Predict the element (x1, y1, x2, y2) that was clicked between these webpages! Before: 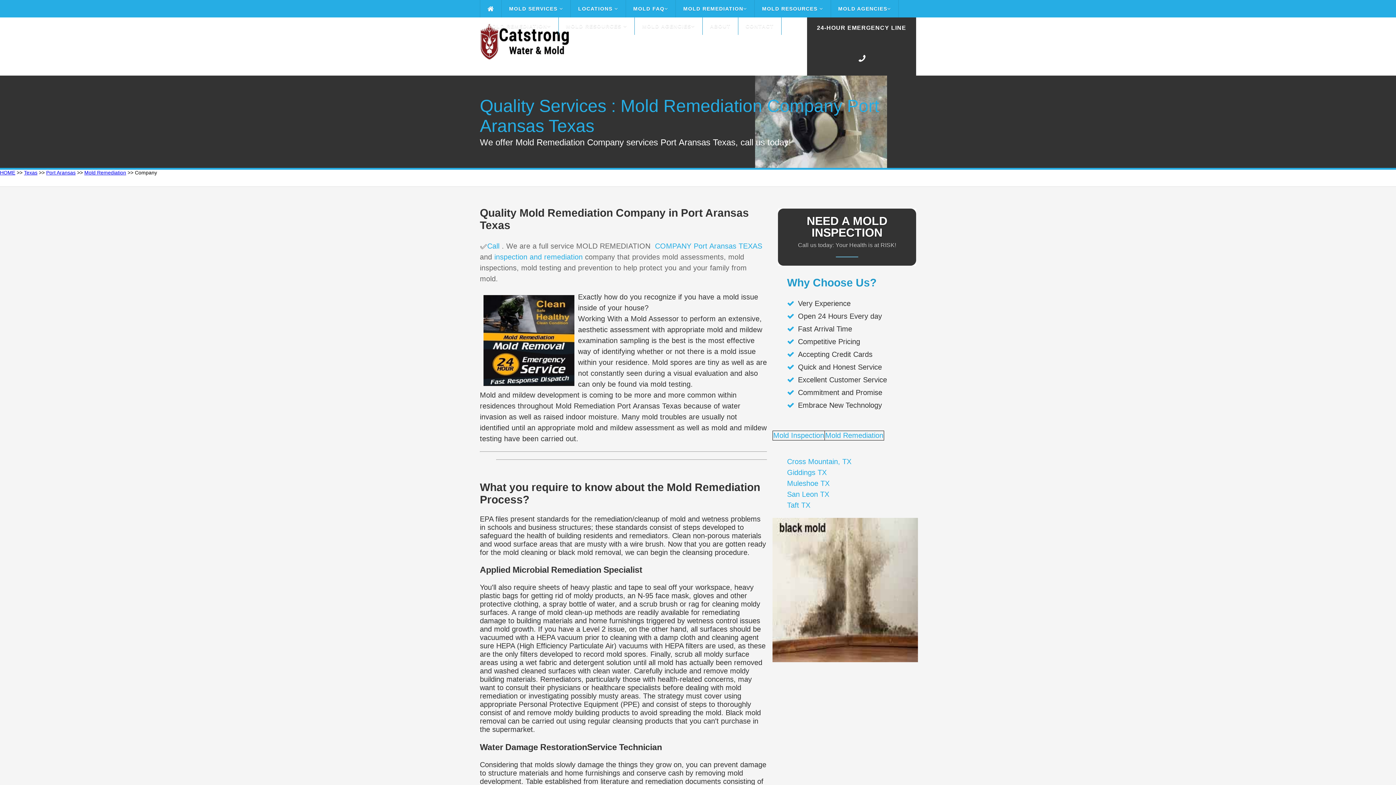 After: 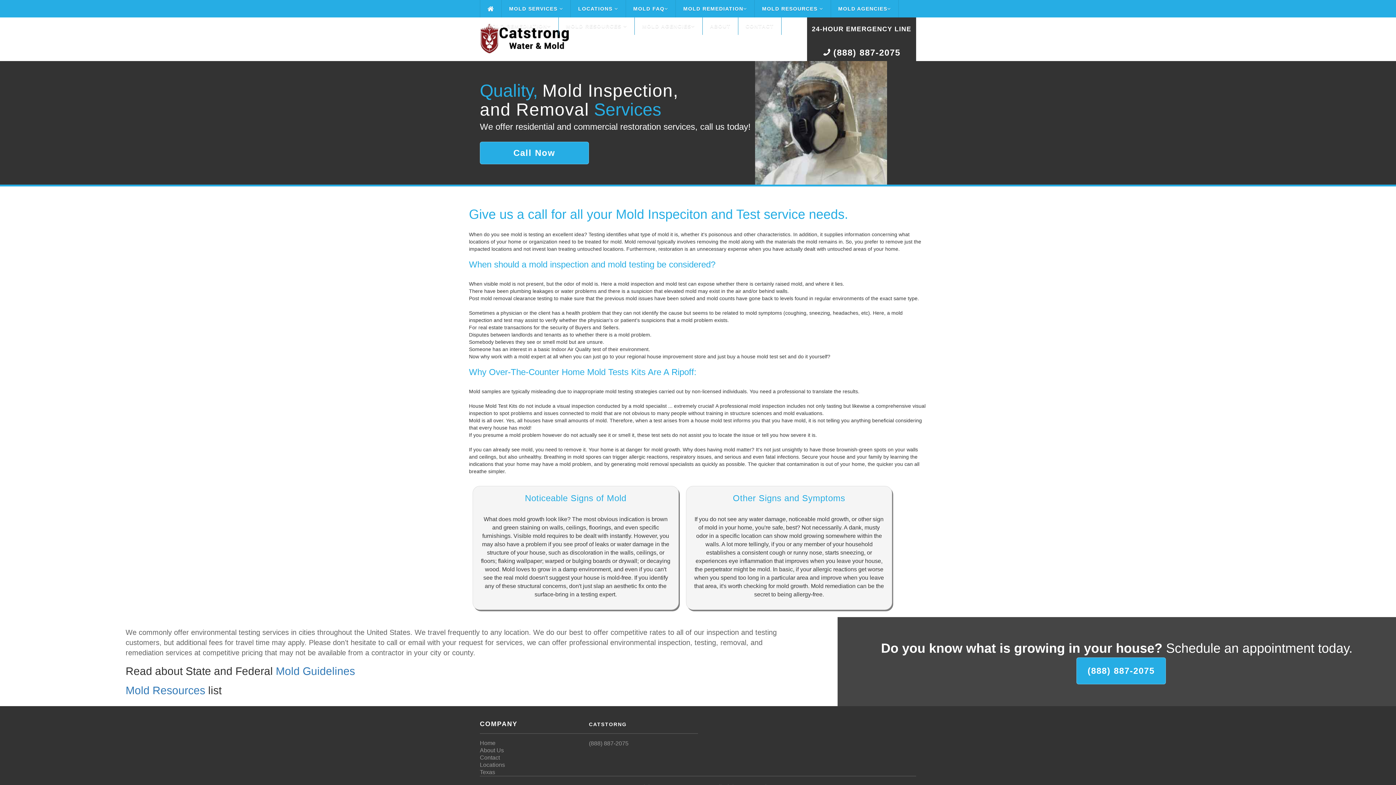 Action: label: Mold Inspection bbox: (773, 431, 824, 439)